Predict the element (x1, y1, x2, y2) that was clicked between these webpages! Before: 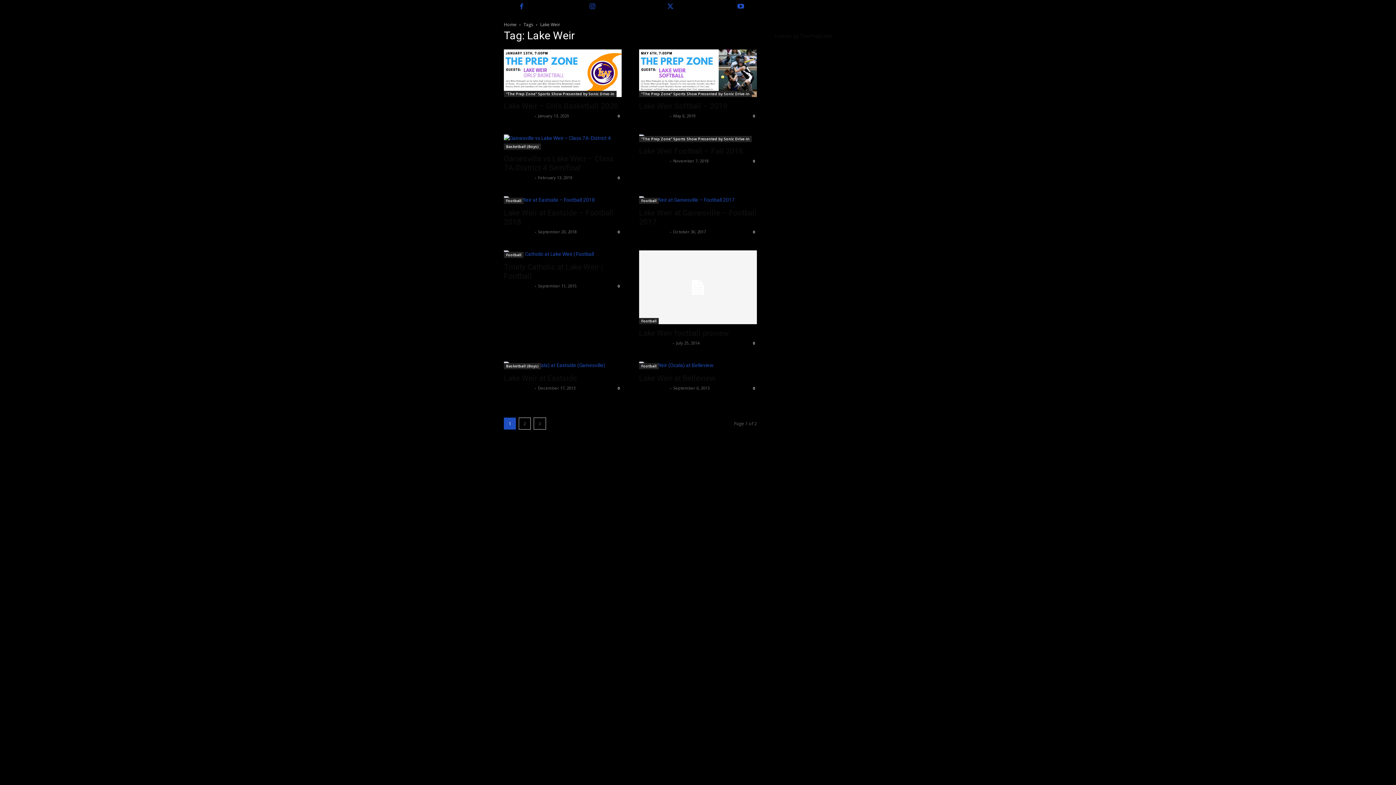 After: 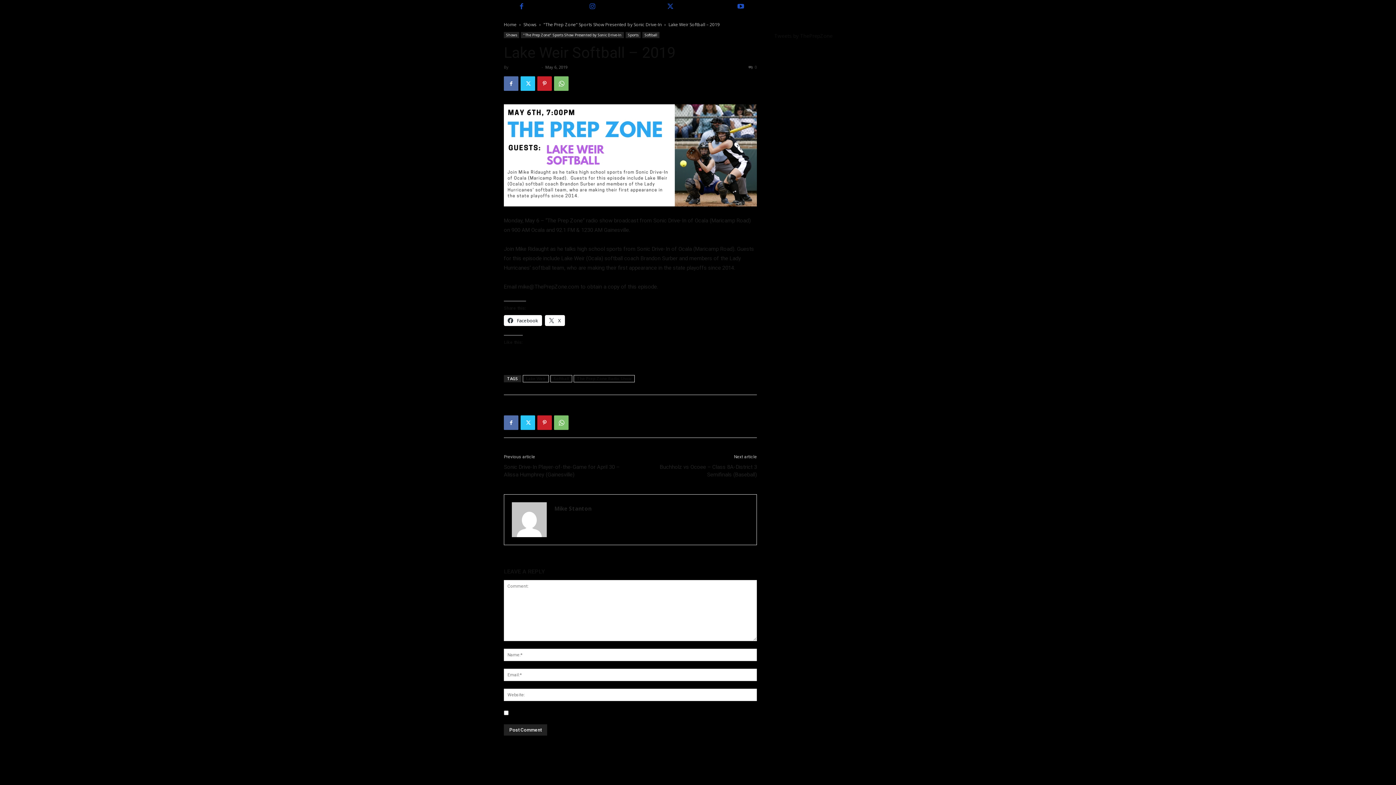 Action: bbox: (639, 101, 727, 110) label: Lake Weir Softball – 2019